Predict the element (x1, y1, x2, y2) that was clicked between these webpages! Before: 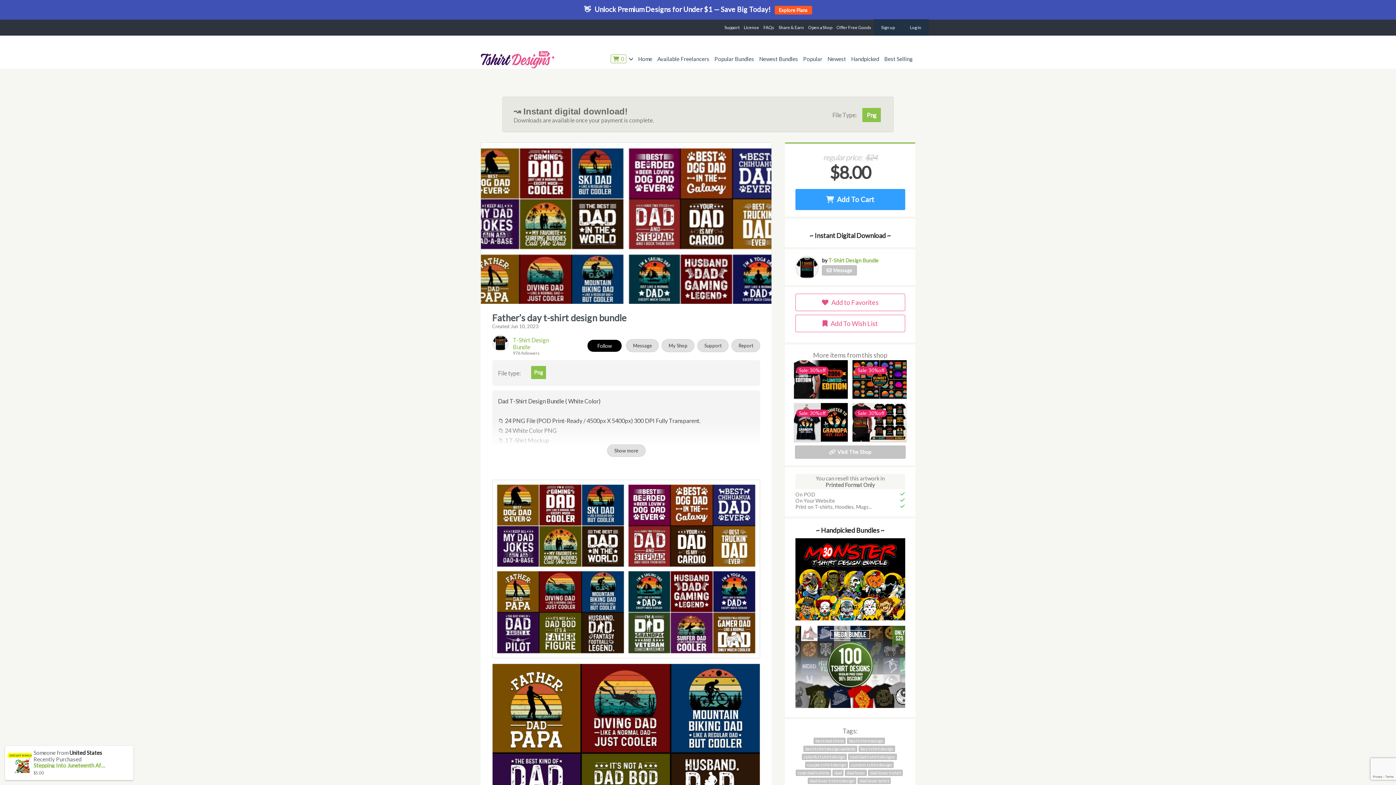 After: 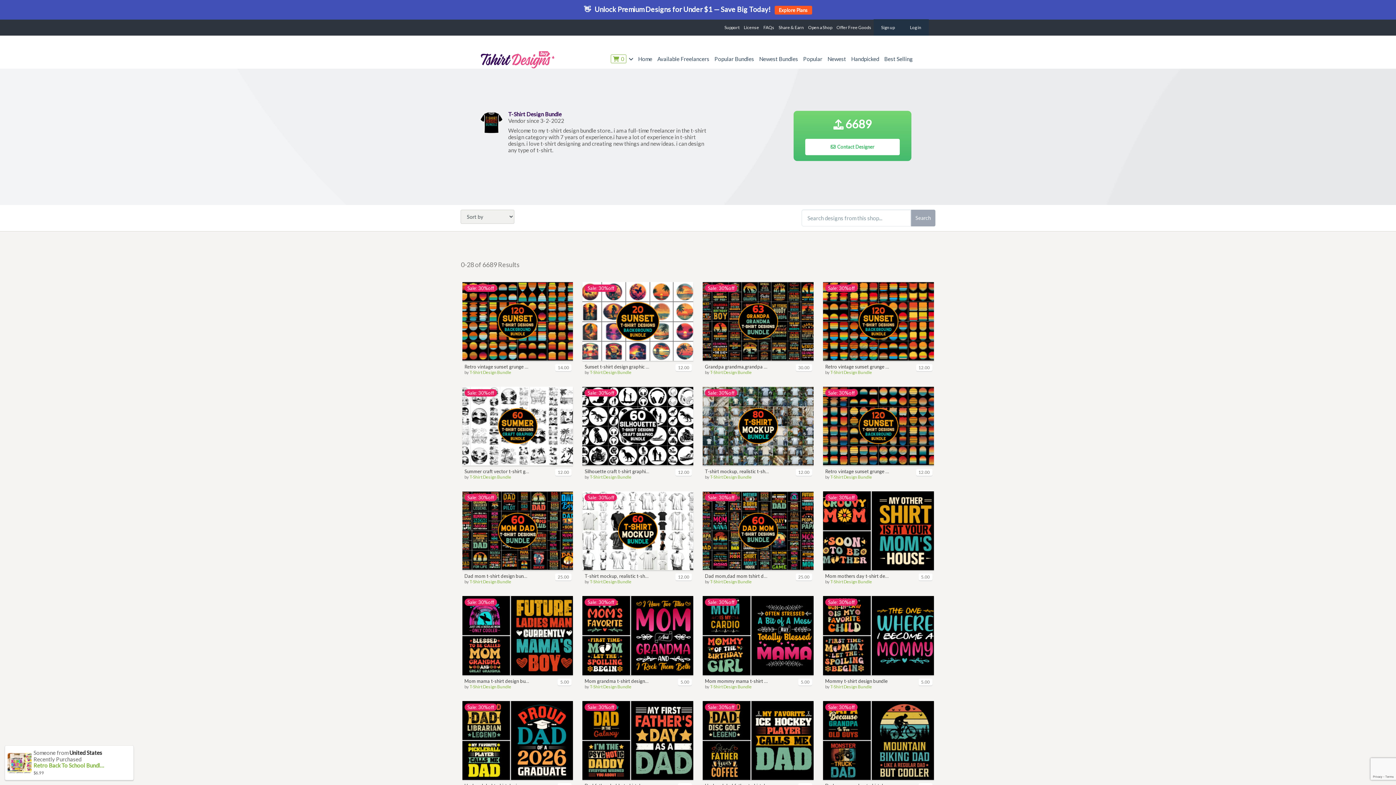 Action: bbox: (492, 334, 513, 356)